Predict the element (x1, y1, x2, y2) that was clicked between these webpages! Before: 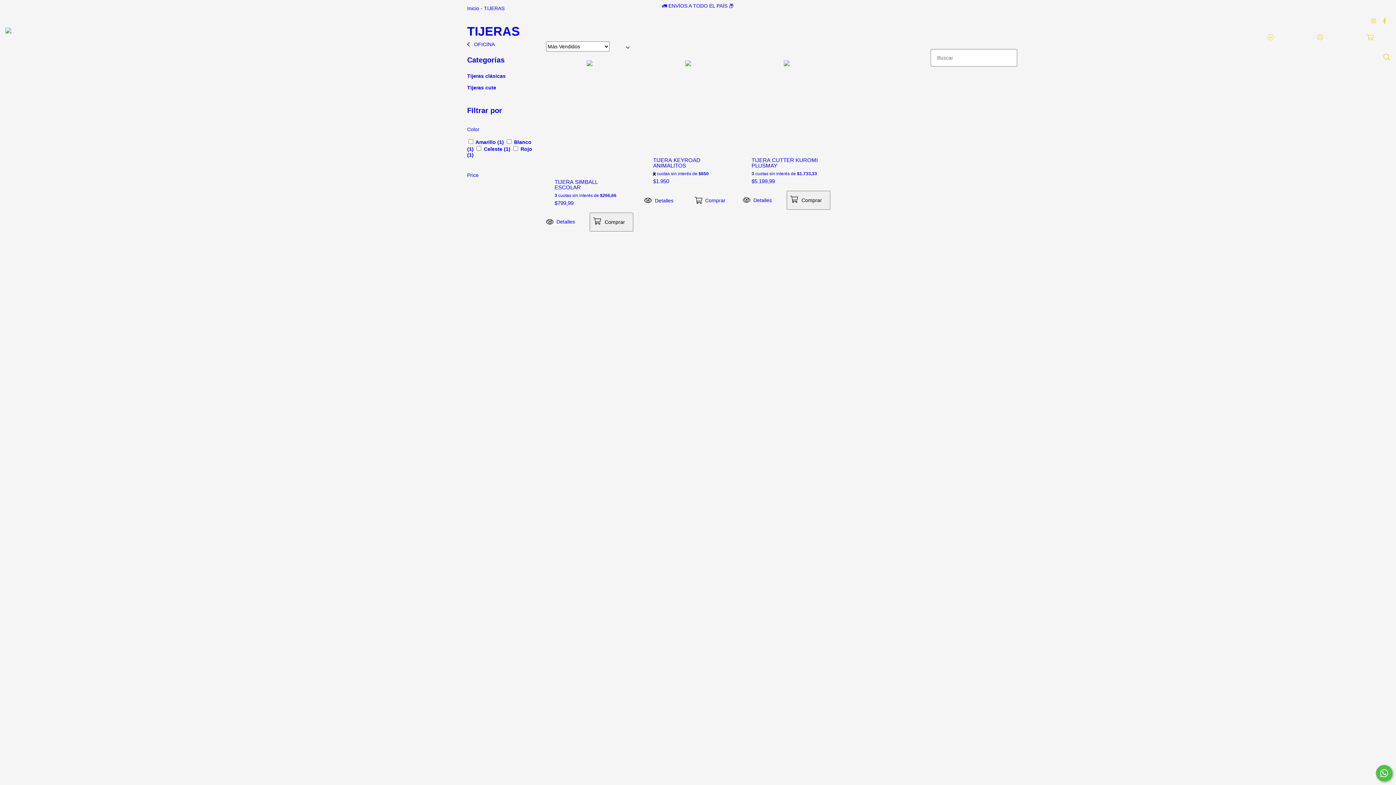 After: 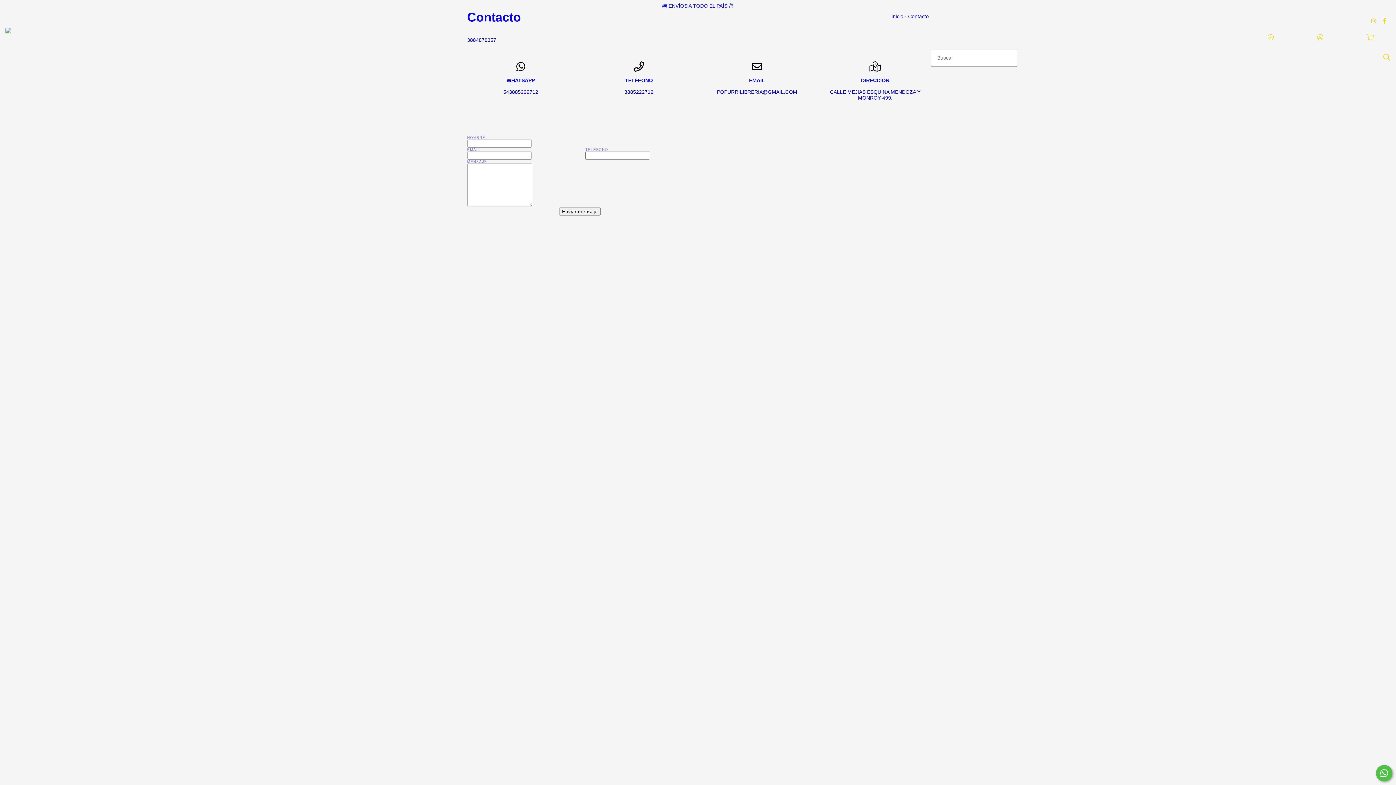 Action: bbox: (30, 49, 72, 65) label: CONTACTO